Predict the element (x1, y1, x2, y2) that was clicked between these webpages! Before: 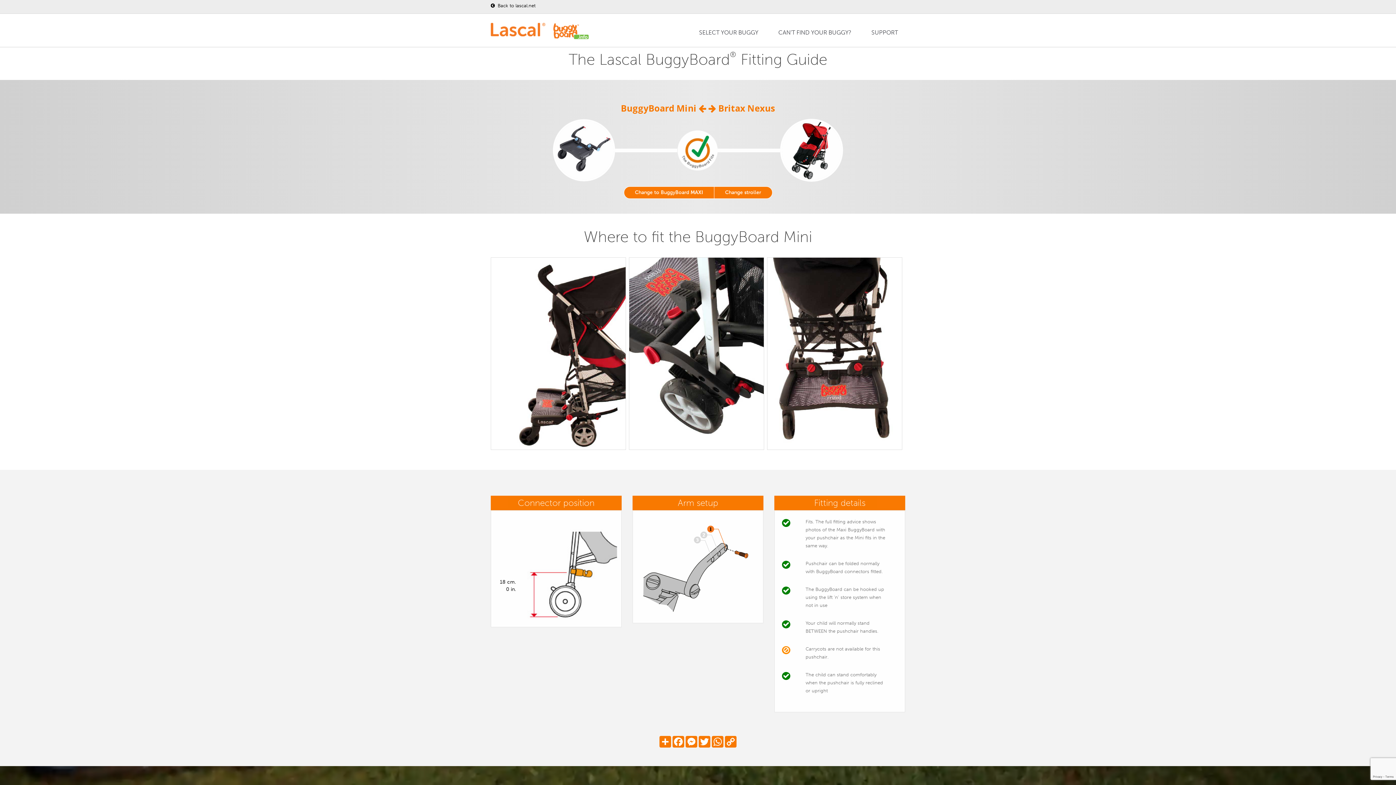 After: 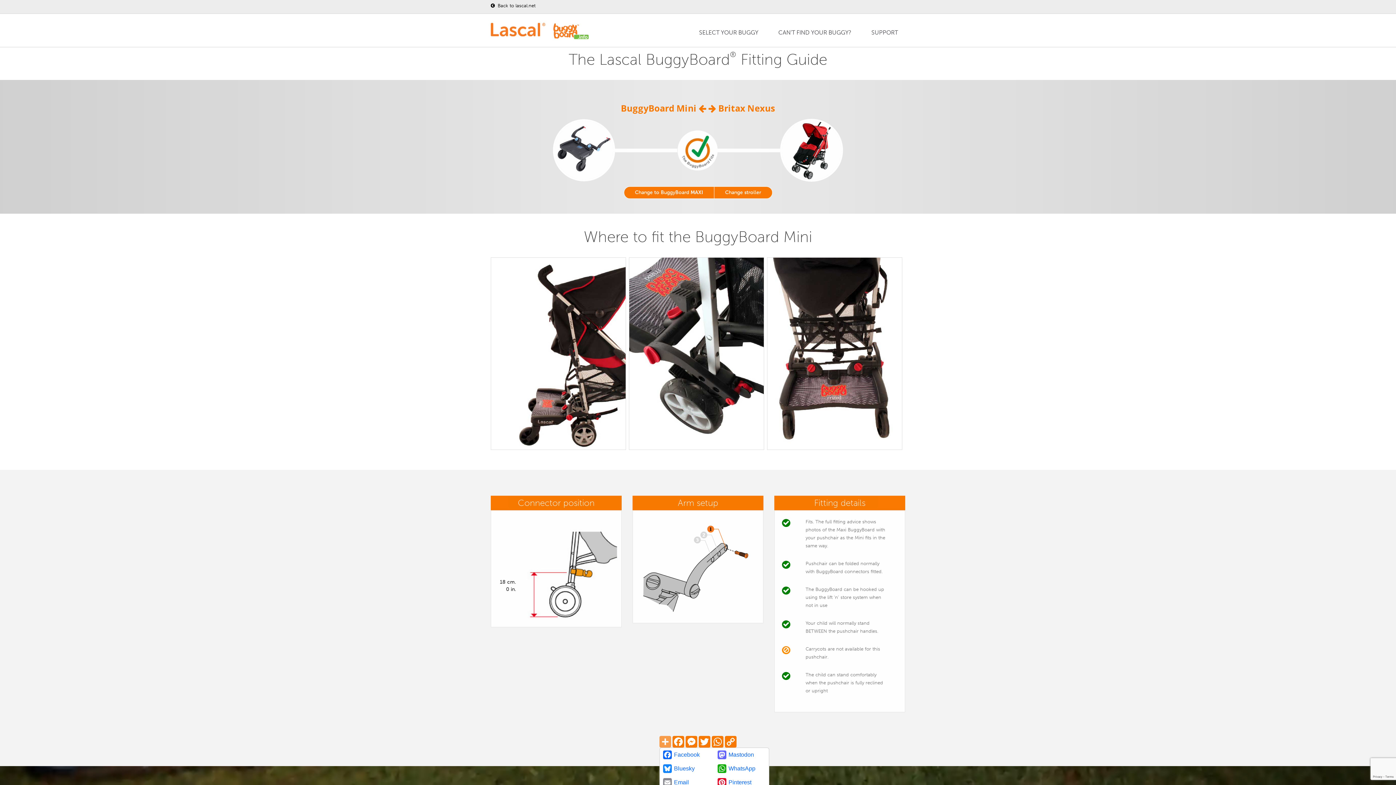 Action: label: Share bbox: (658, 736, 672, 748)